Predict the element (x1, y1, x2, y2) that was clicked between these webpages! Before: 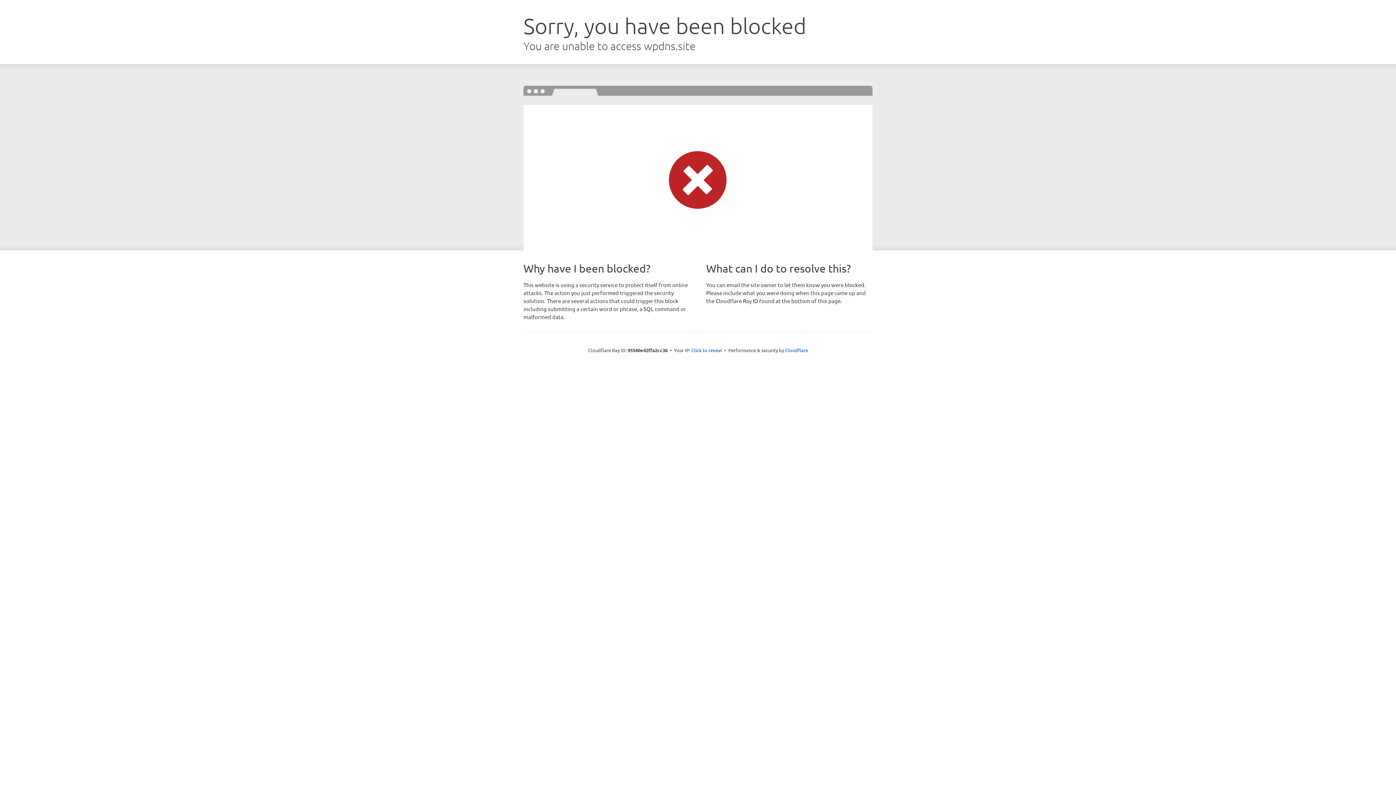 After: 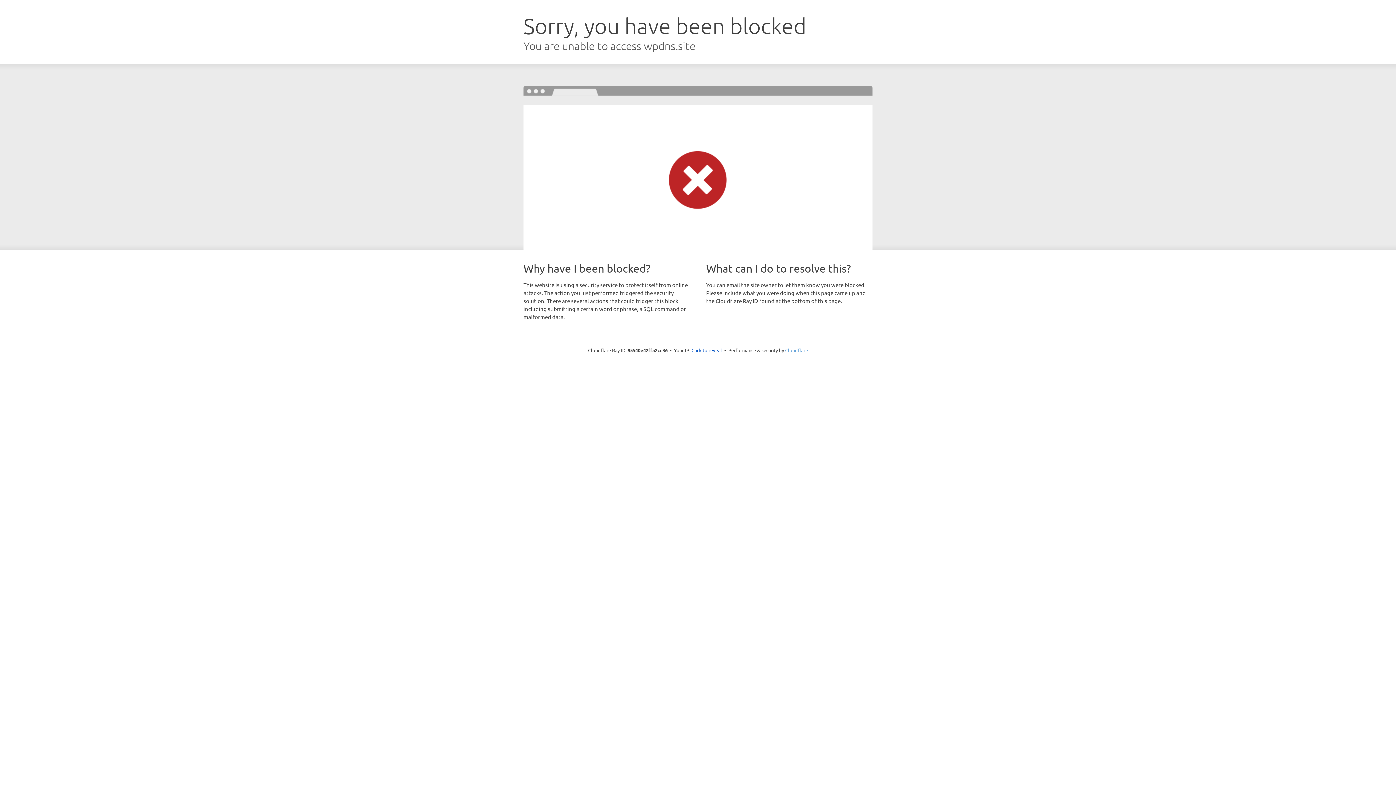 Action: label: Cloudflare bbox: (785, 347, 808, 353)